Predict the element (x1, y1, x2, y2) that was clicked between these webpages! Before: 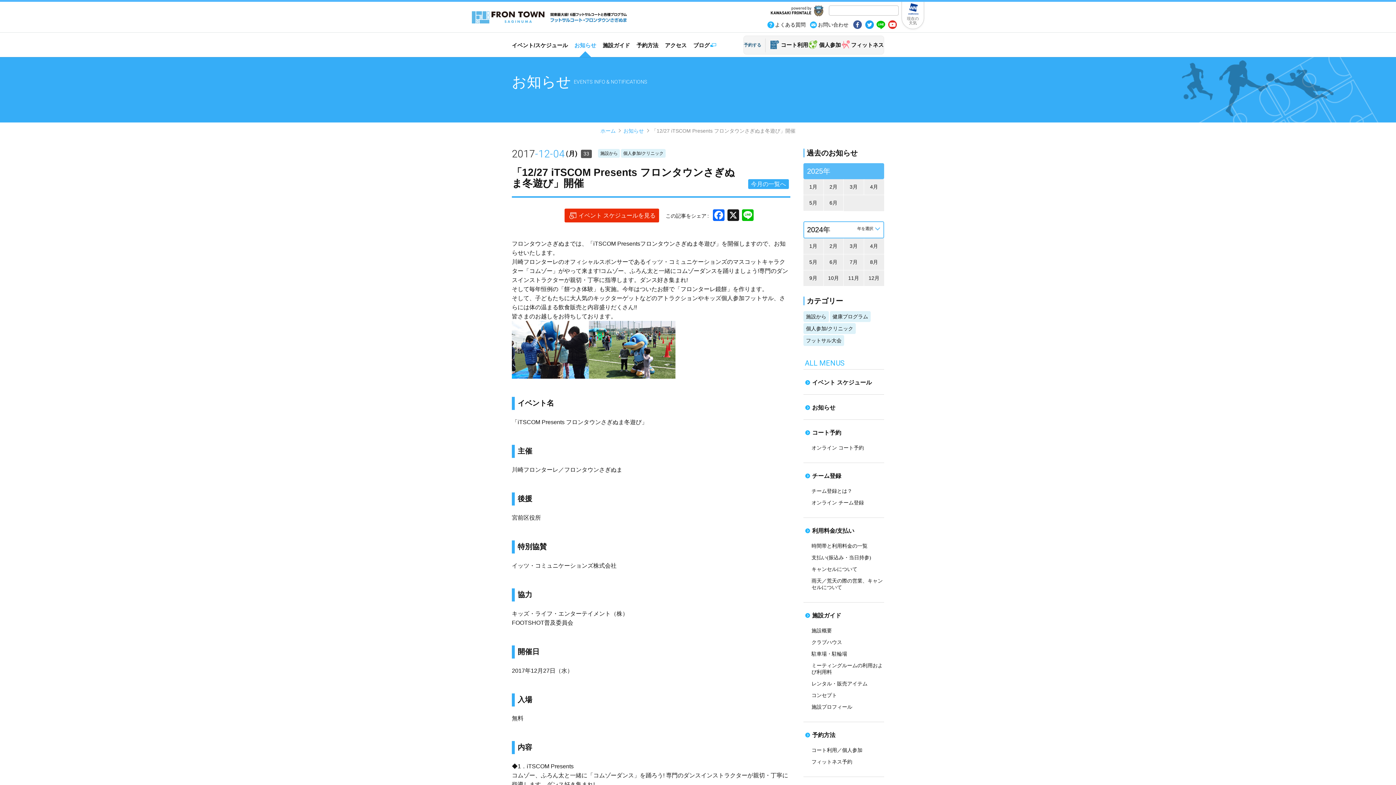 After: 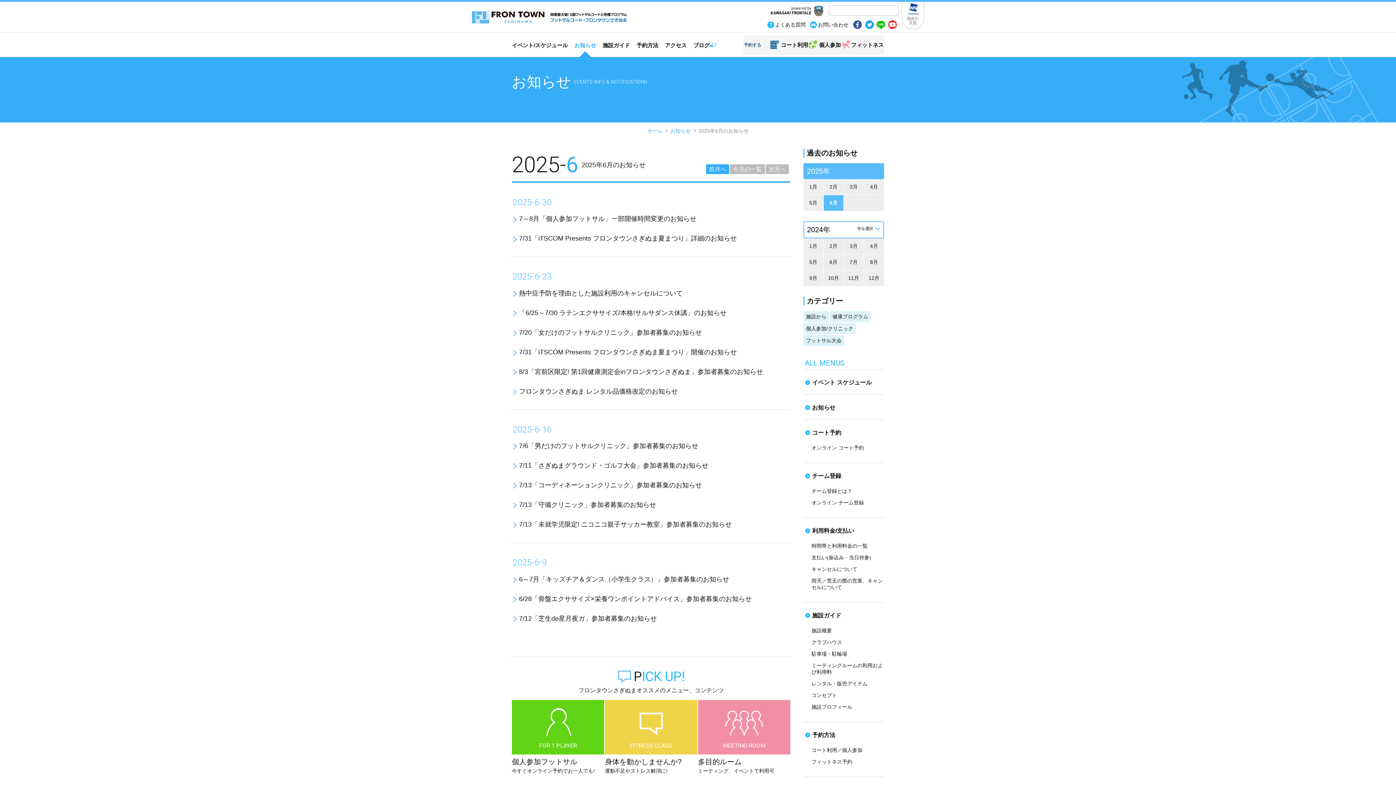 Action: label: お知らせ bbox: (803, 395, 884, 418)